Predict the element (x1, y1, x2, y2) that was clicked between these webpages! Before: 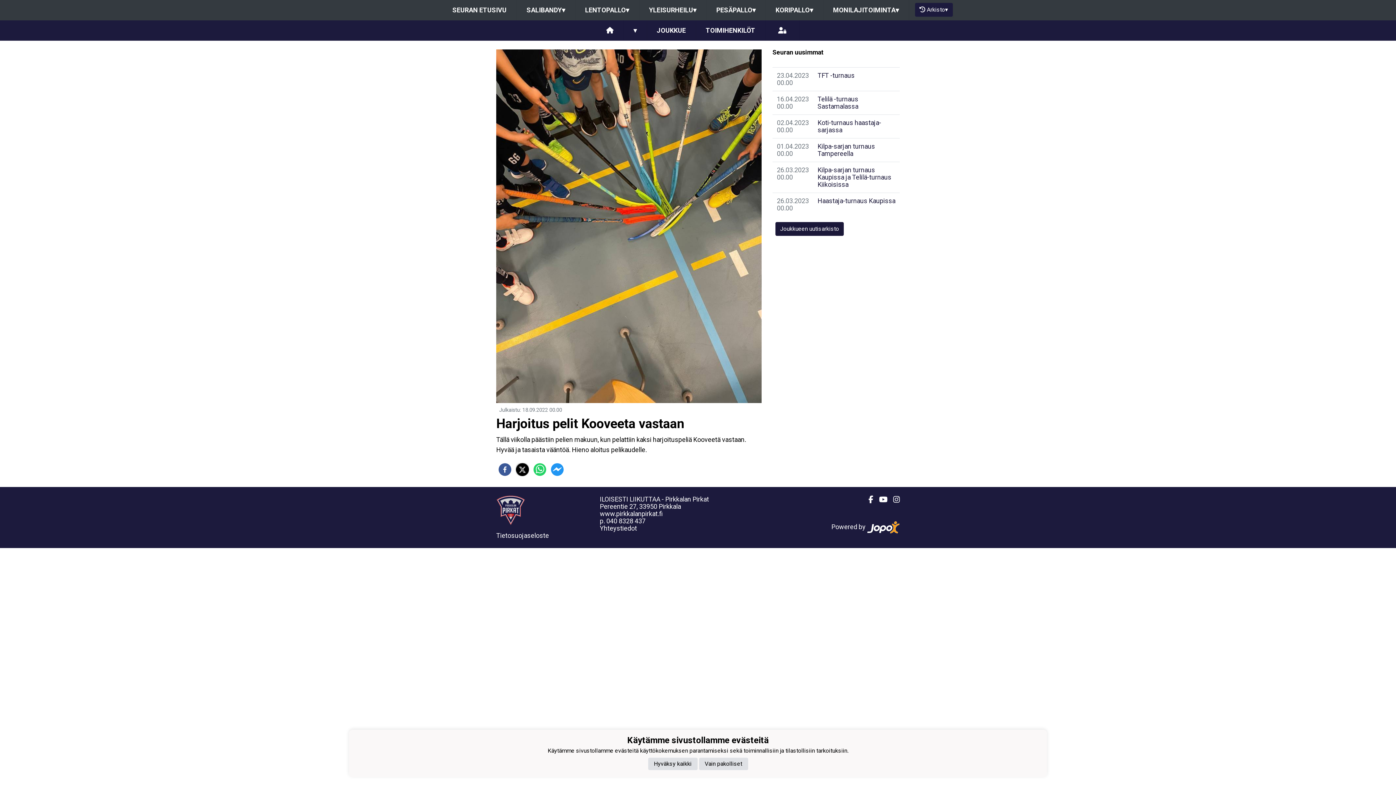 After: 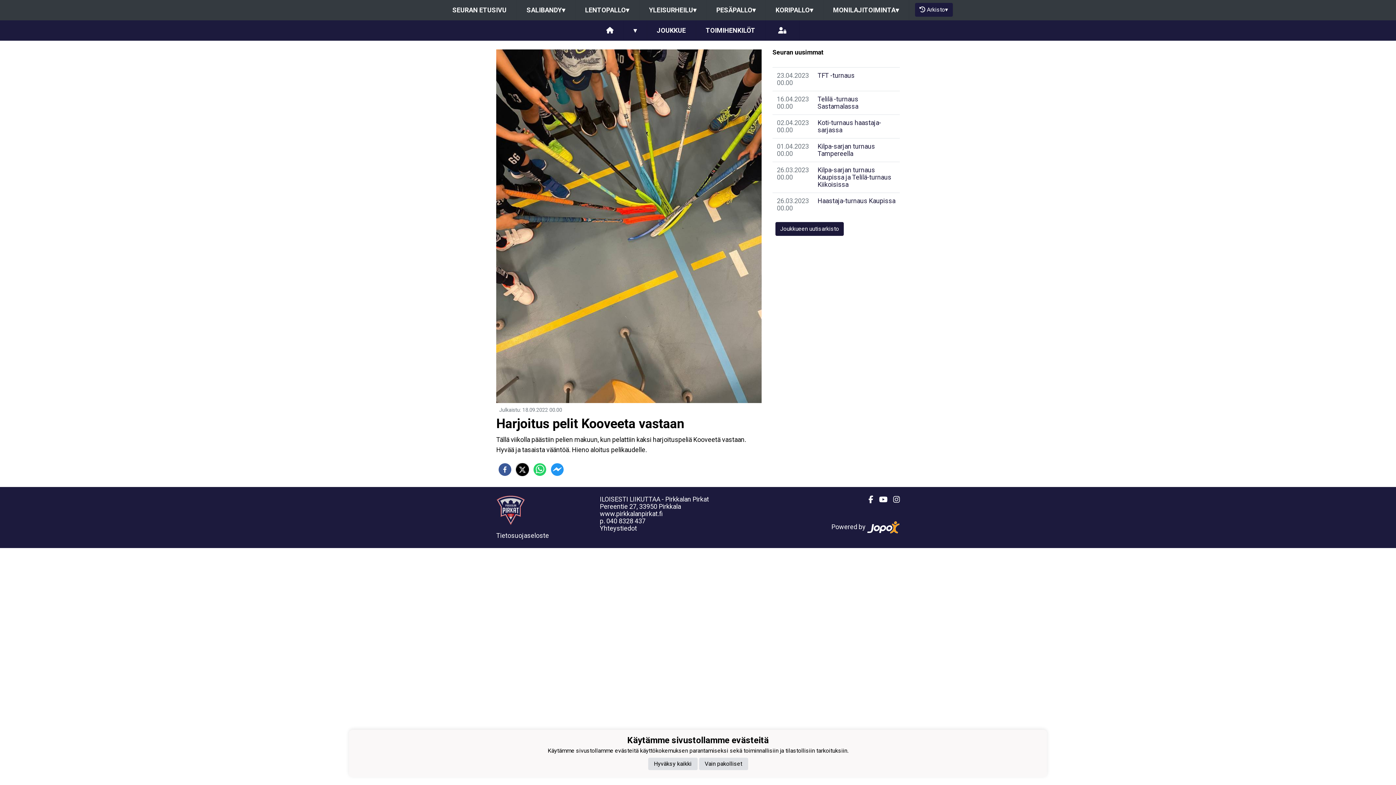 Action: label: Youtube bbox: (873, 496, 887, 503)